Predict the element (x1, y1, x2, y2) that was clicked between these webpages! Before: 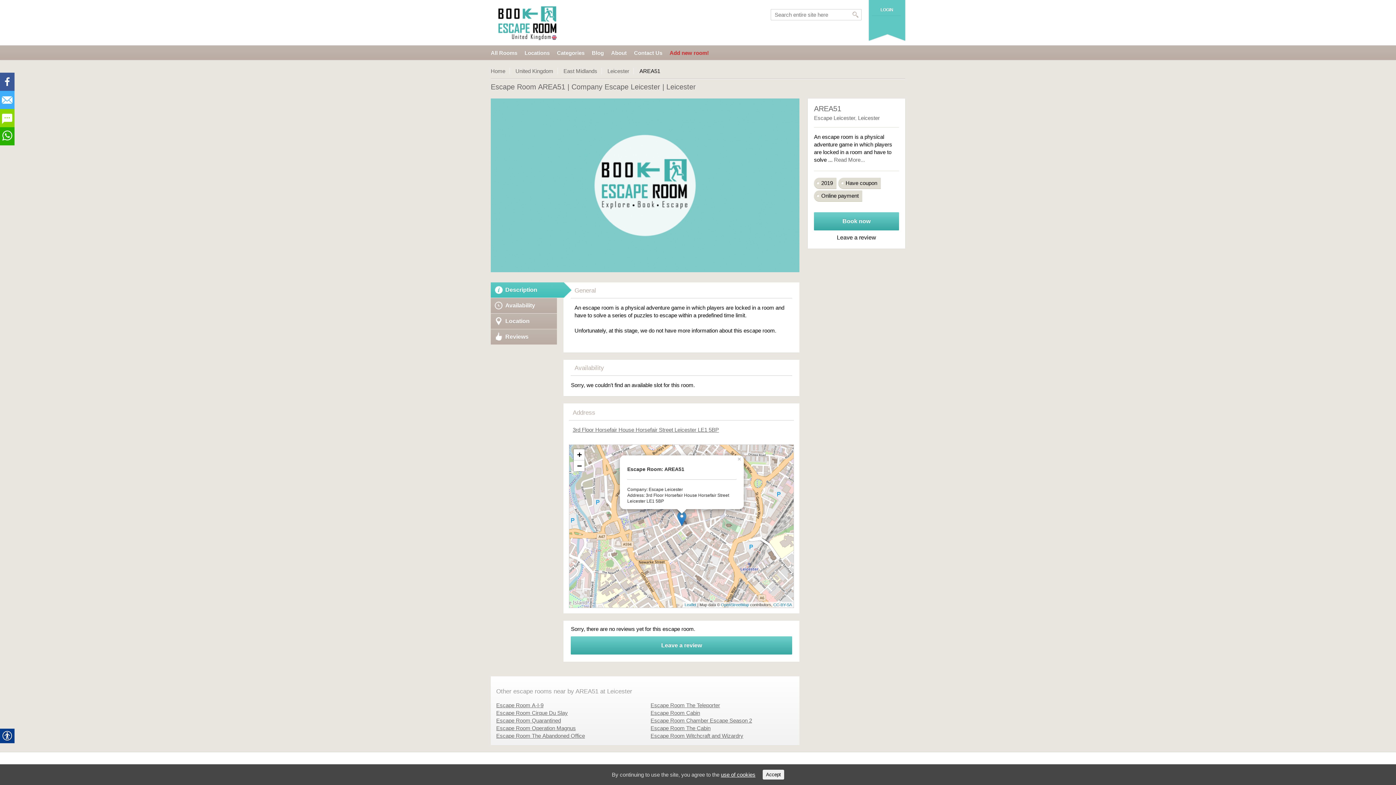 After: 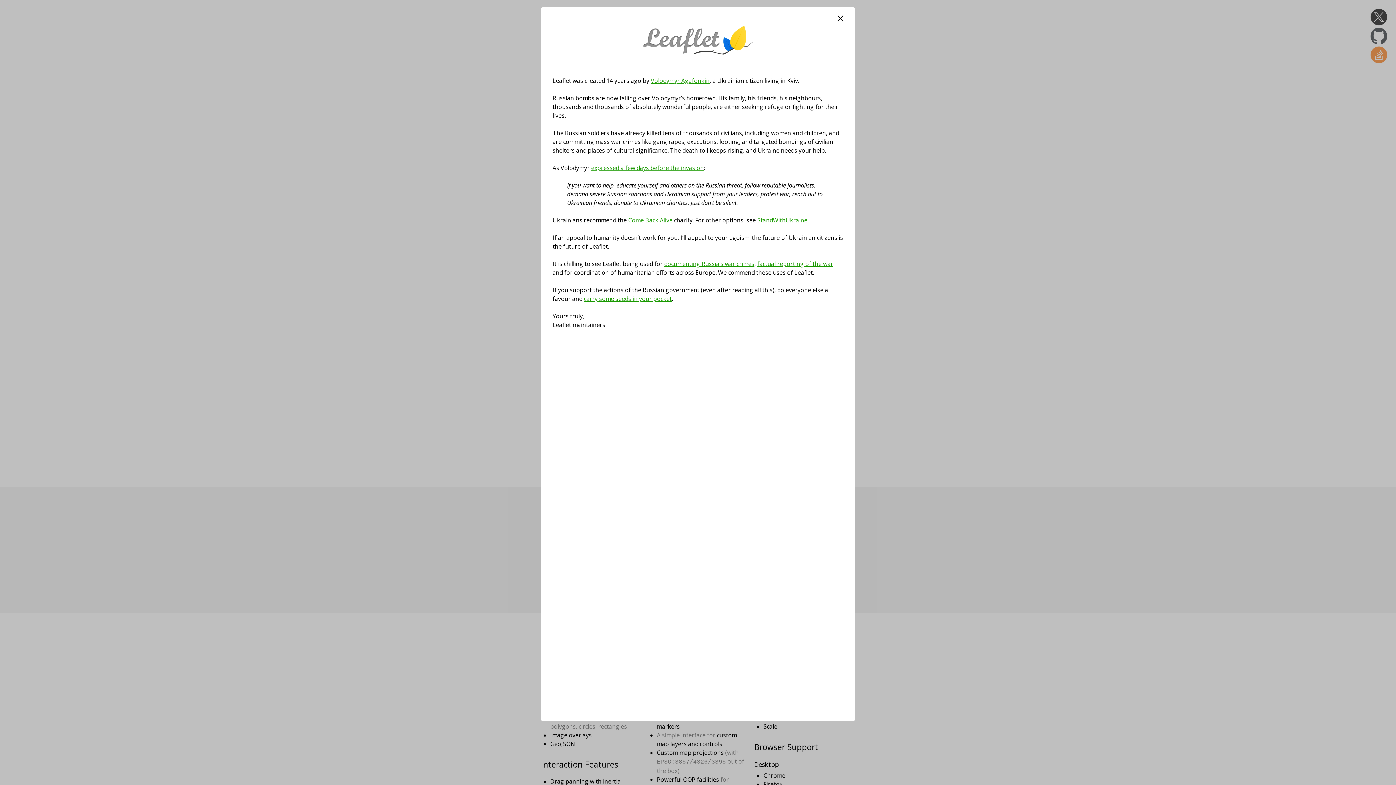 Action: bbox: (684, 602, 696, 607) label: Leaflet